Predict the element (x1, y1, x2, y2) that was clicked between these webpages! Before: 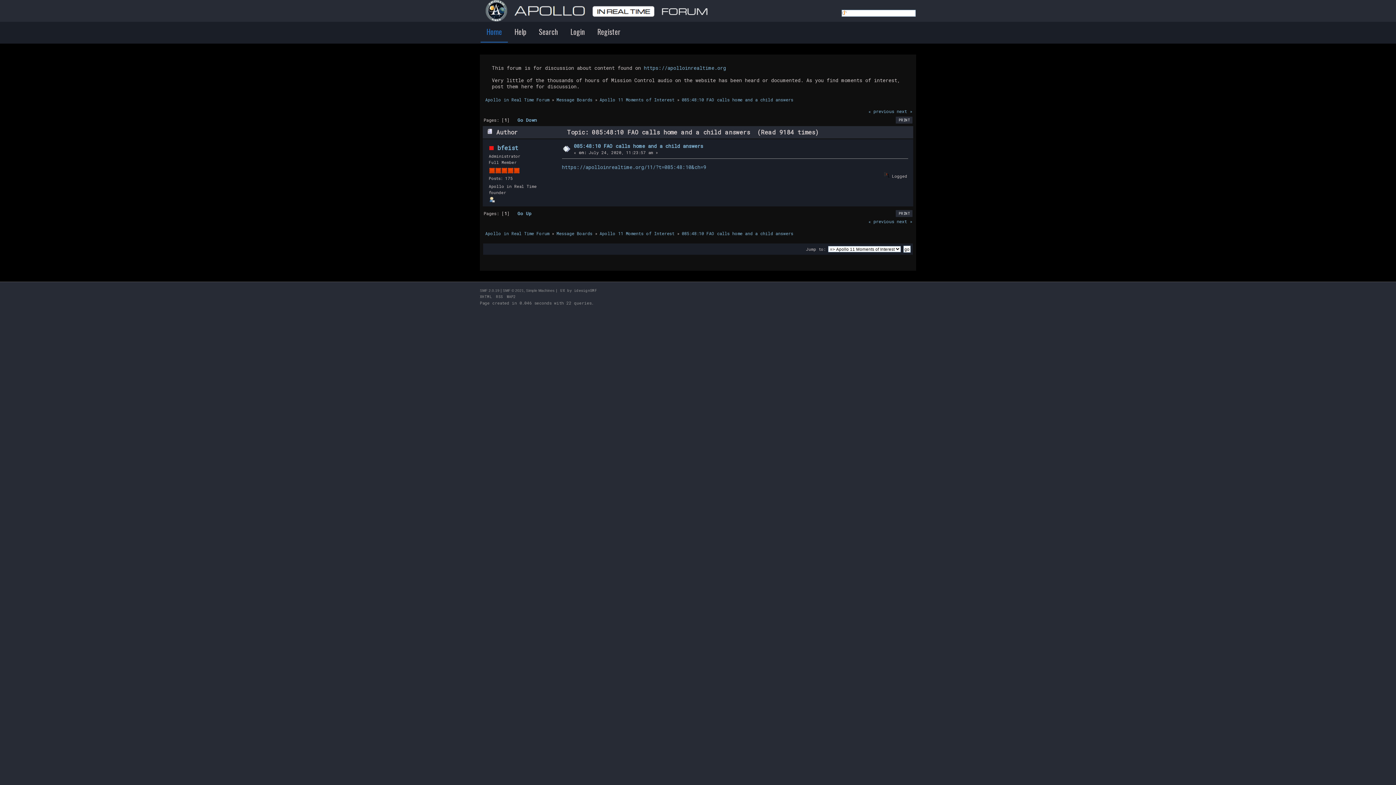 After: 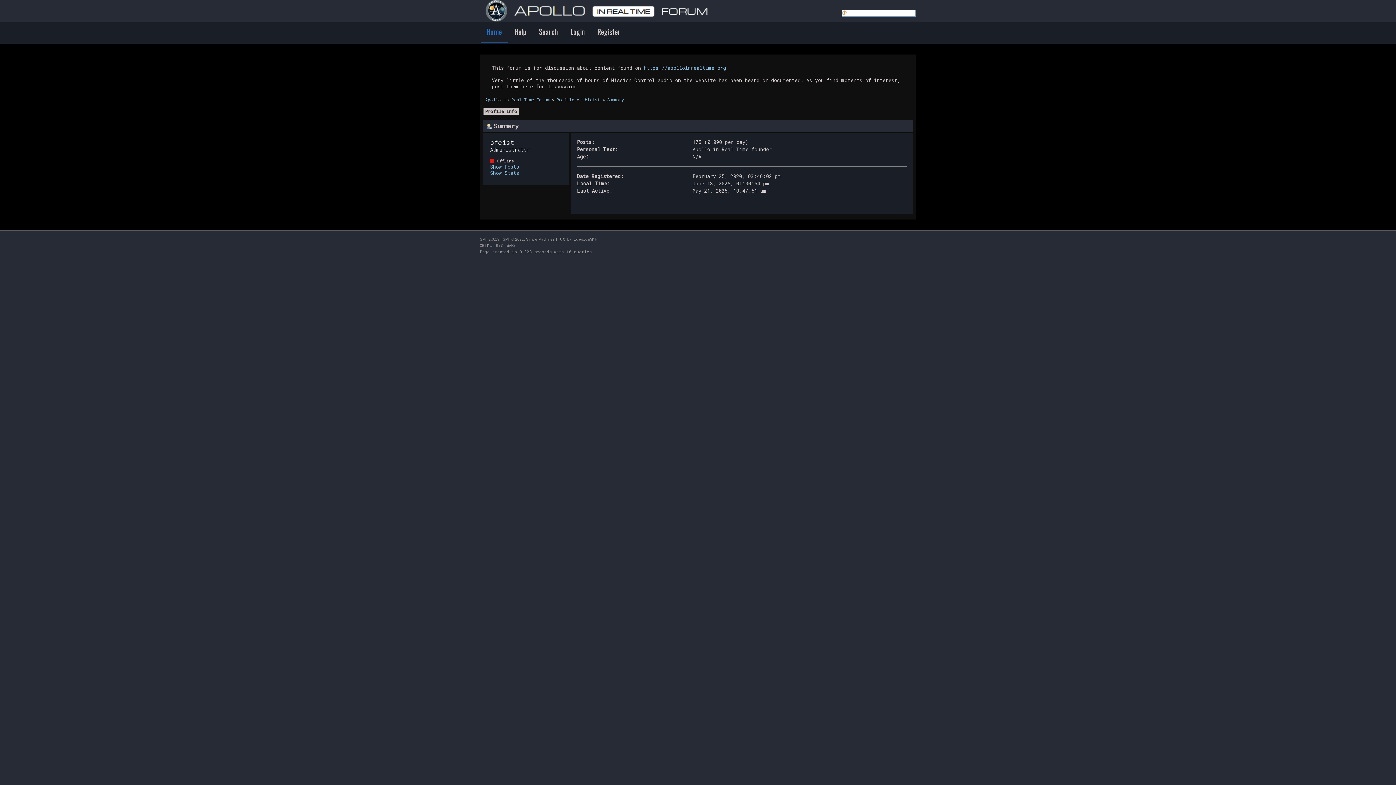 Action: label: bfeist bbox: (497, 143, 518, 151)